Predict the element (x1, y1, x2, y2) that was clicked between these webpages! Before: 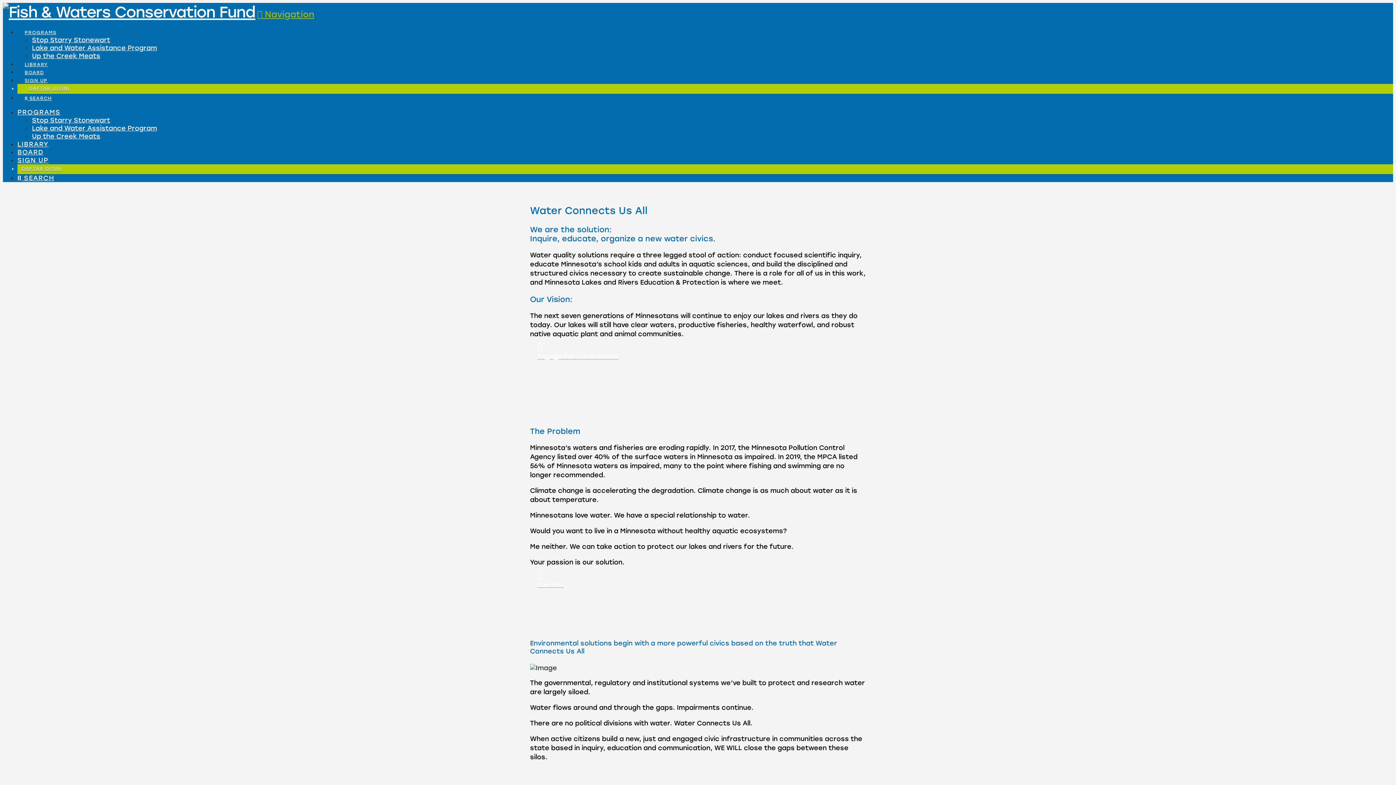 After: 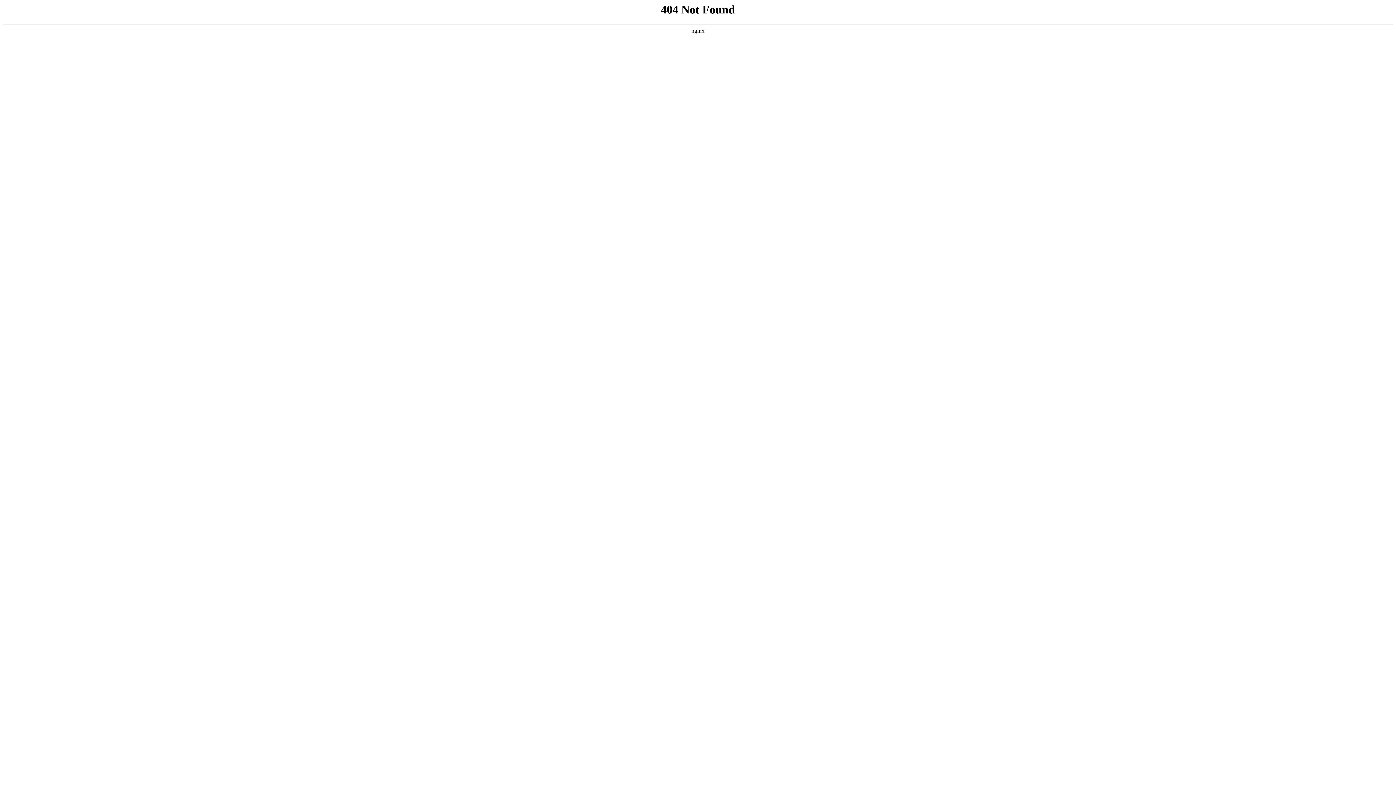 Action: bbox: (32, 132, 100, 140) label: Up the Creek Meats